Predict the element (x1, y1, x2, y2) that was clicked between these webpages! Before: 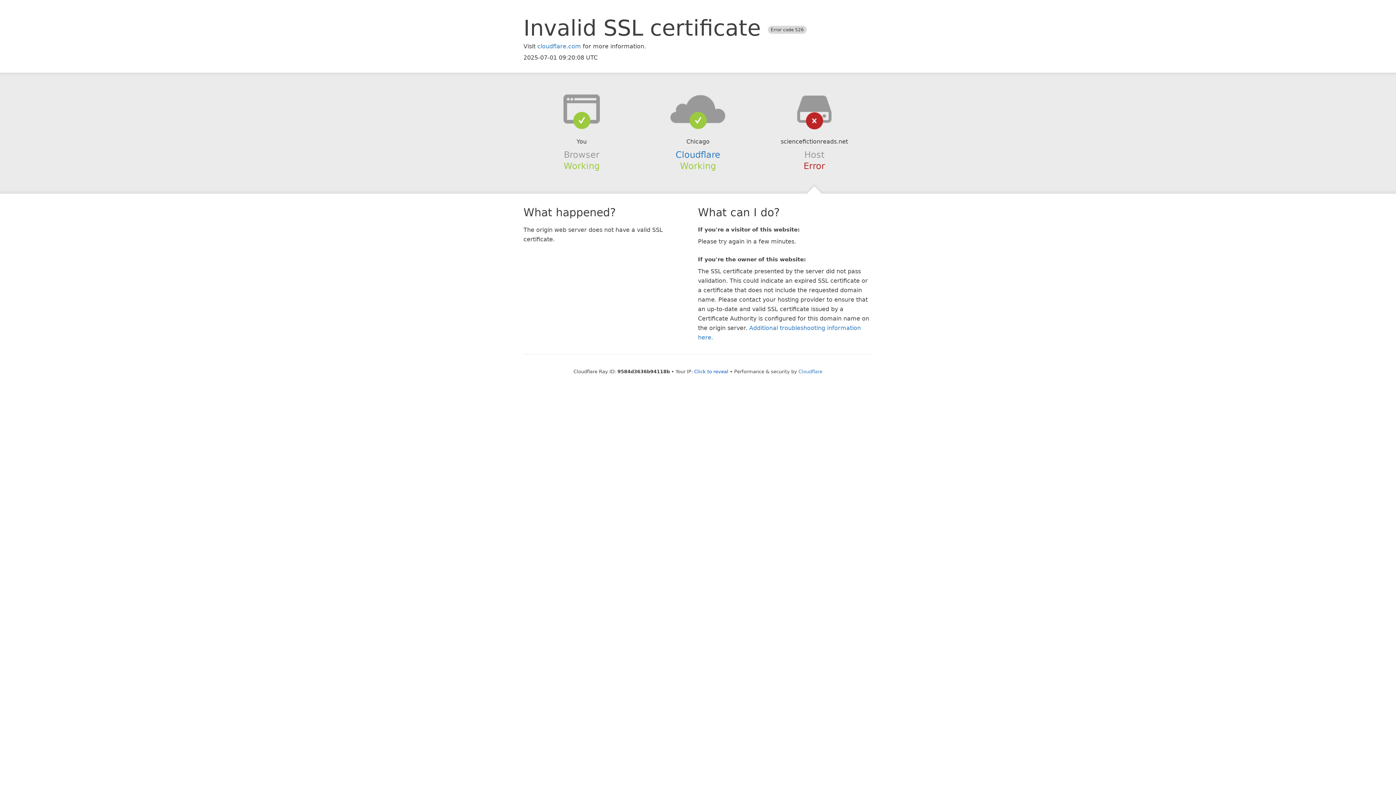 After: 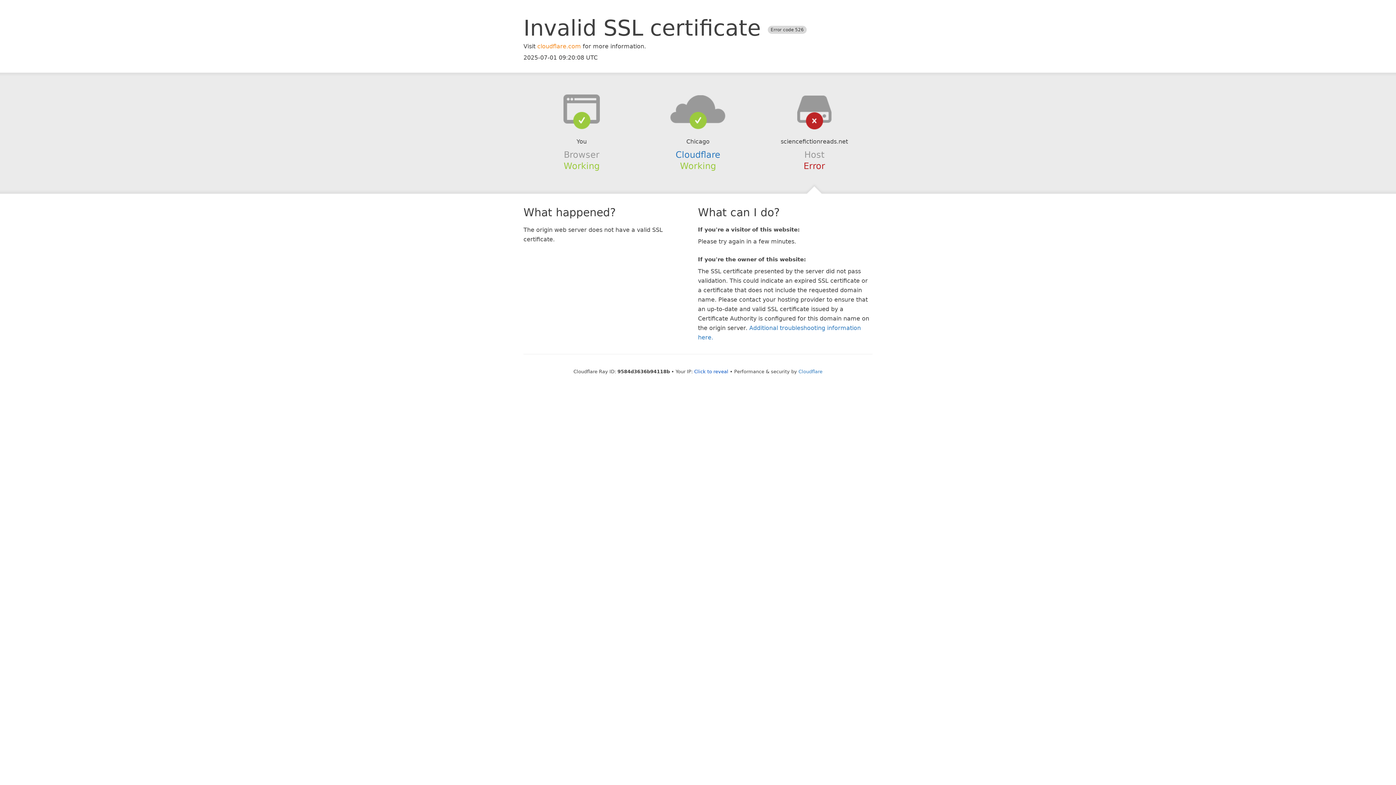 Action: bbox: (537, 42, 581, 49) label: cloudflare.com